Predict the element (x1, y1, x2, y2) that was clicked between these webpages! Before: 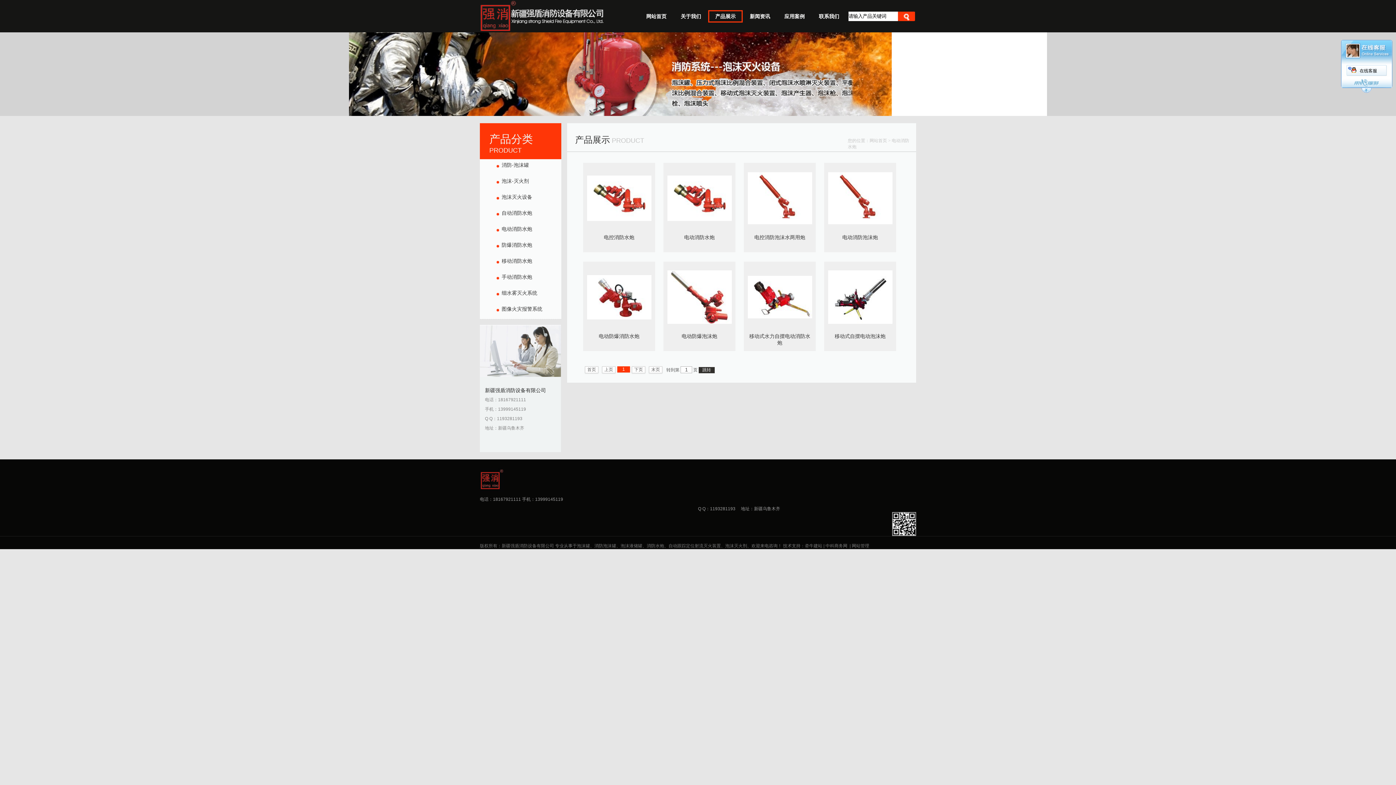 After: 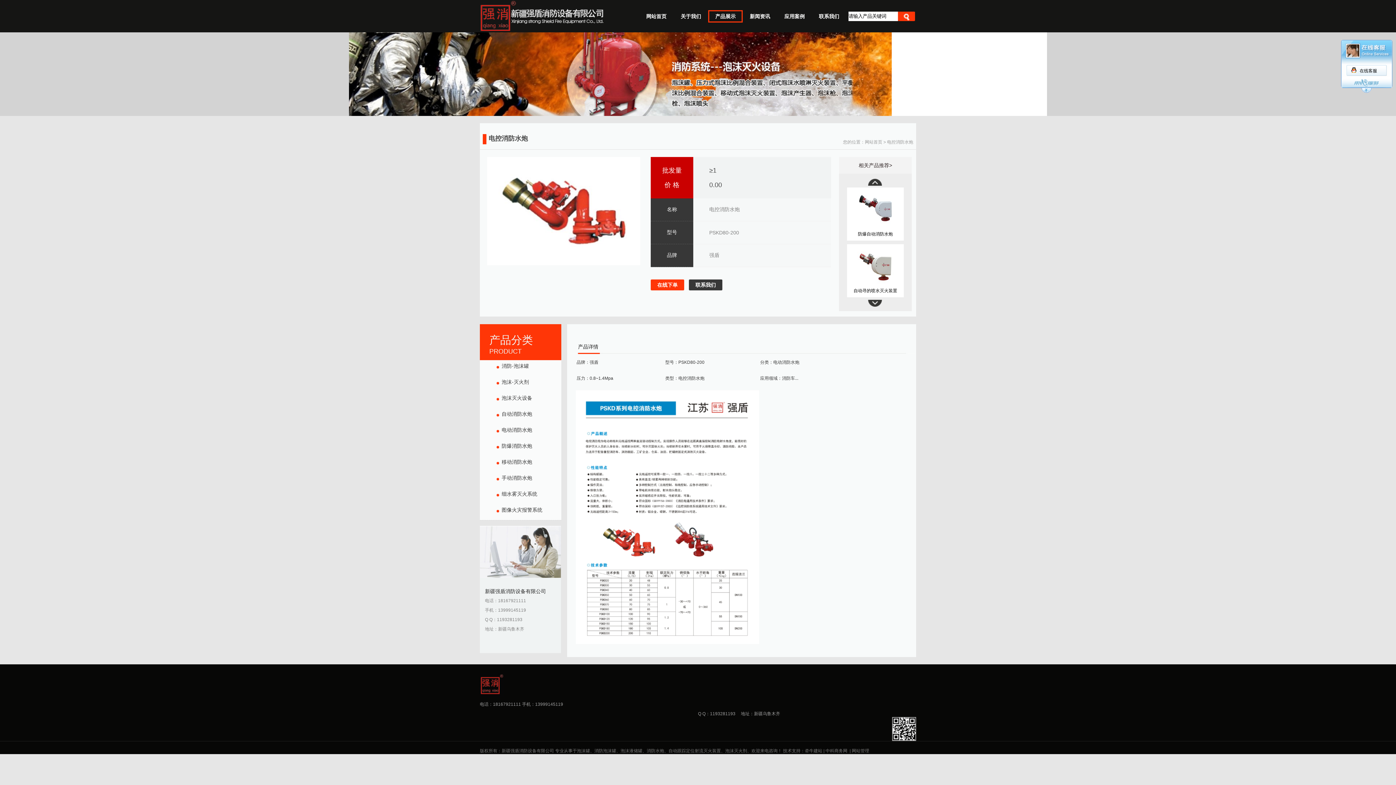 Action: label: 电控消防水炮 bbox: (583, 162, 655, 252)